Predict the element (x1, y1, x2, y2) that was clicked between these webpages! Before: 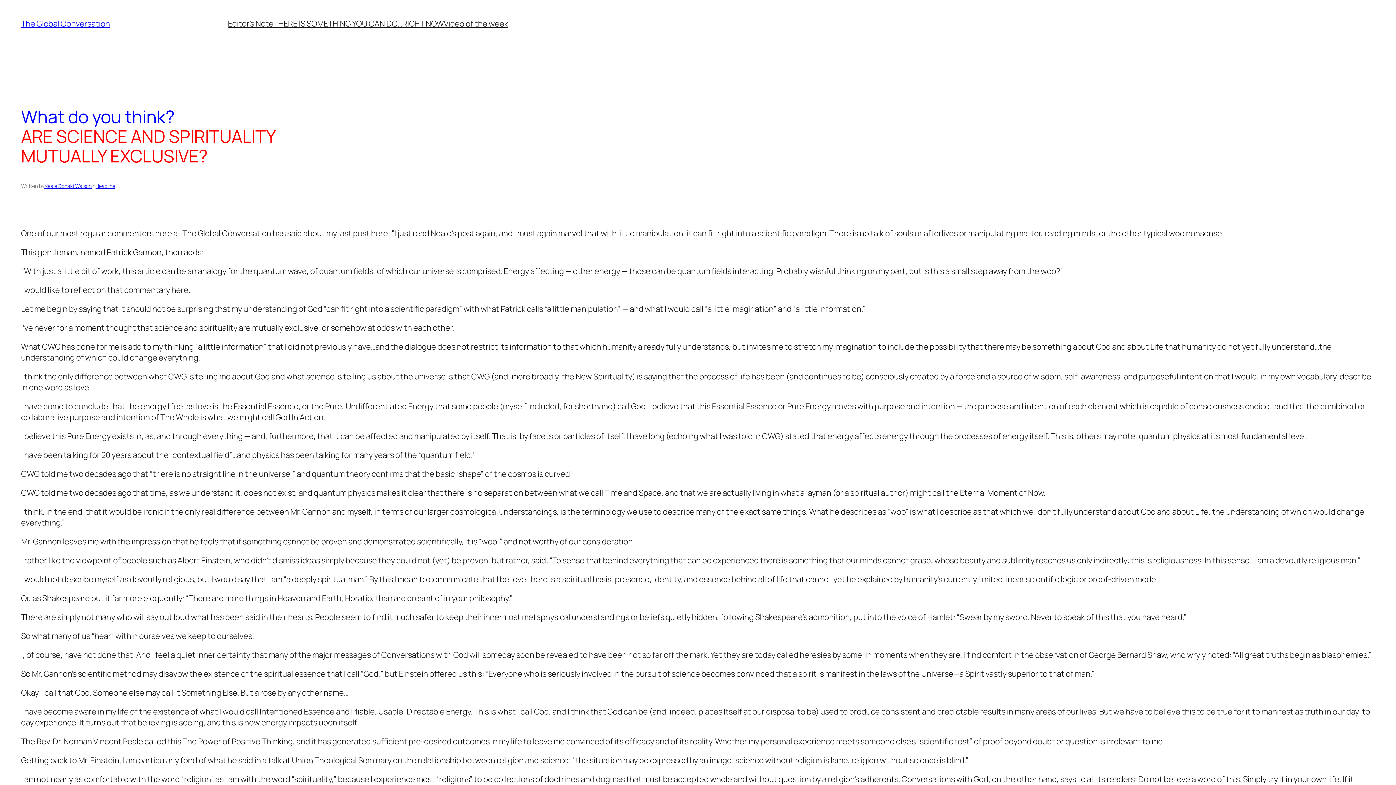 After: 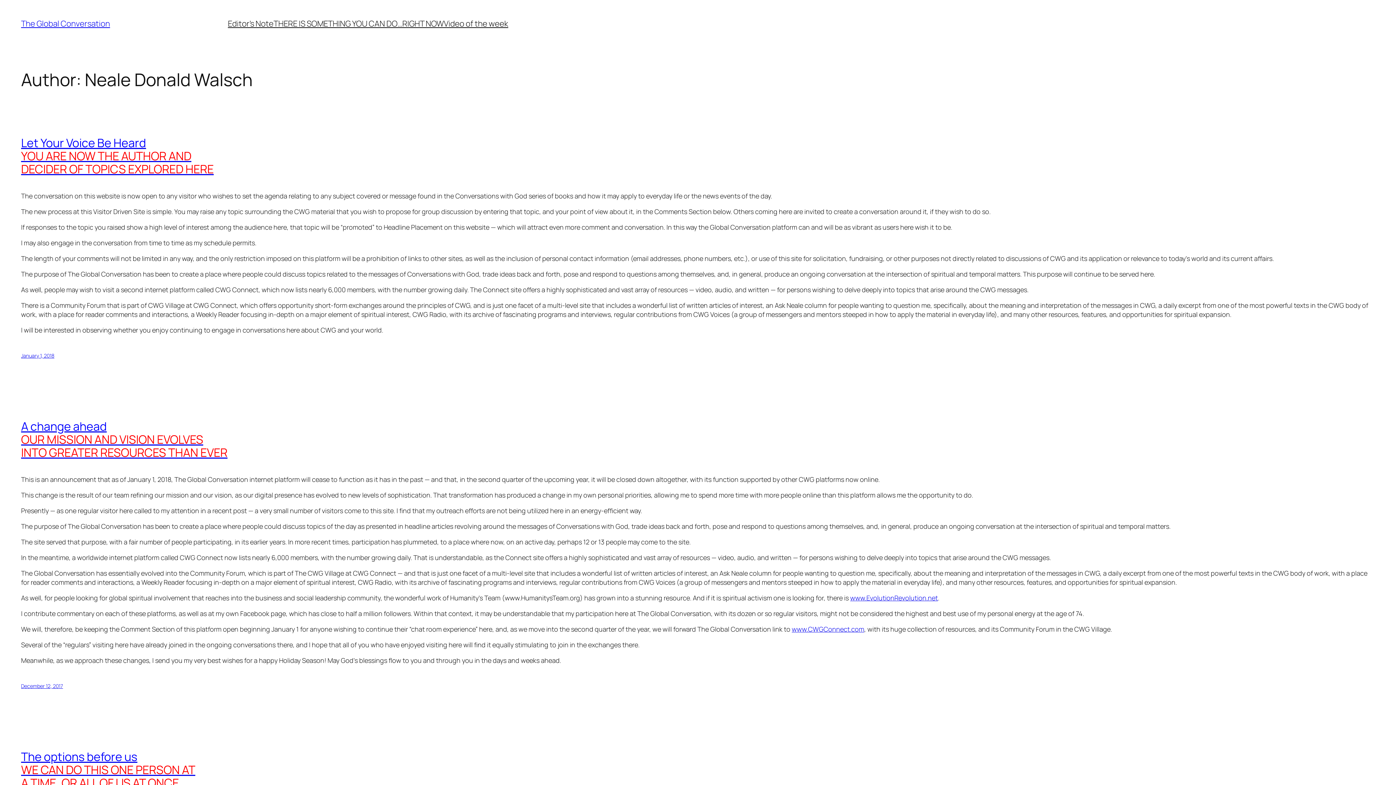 Action: label: Neale Donald Walsch bbox: (44, 182, 91, 189)